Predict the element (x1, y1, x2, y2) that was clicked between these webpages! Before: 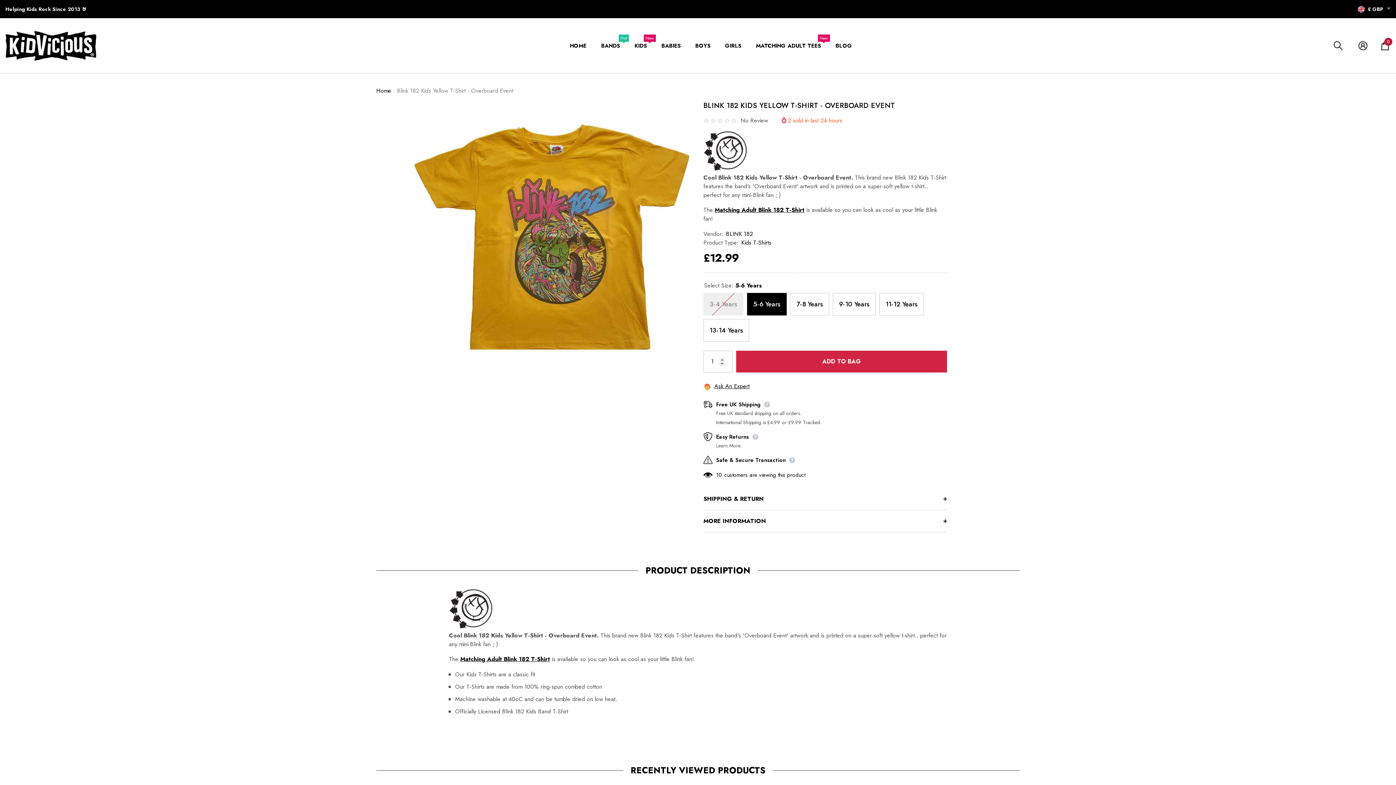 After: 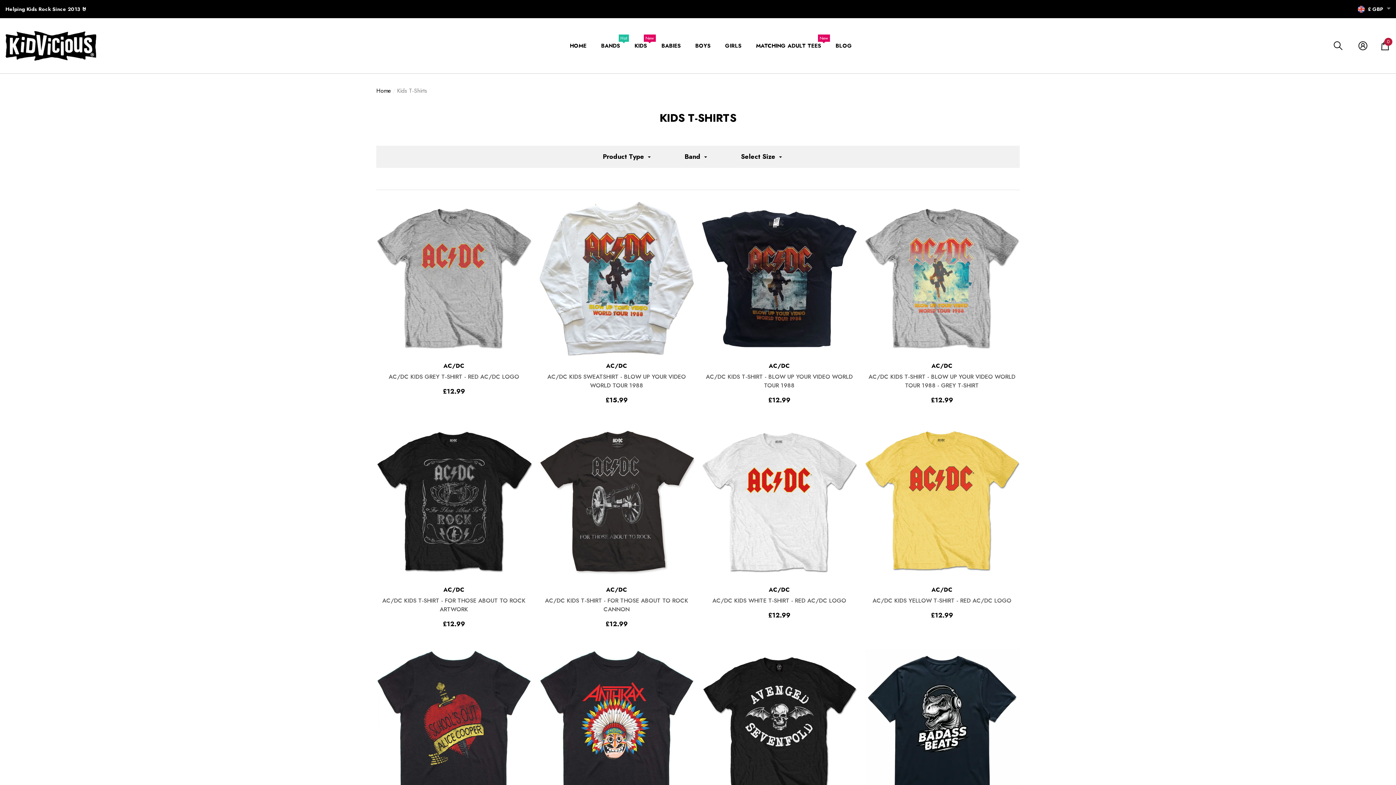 Action: label: Kids T-Shirts bbox: (741, 238, 771, 247)